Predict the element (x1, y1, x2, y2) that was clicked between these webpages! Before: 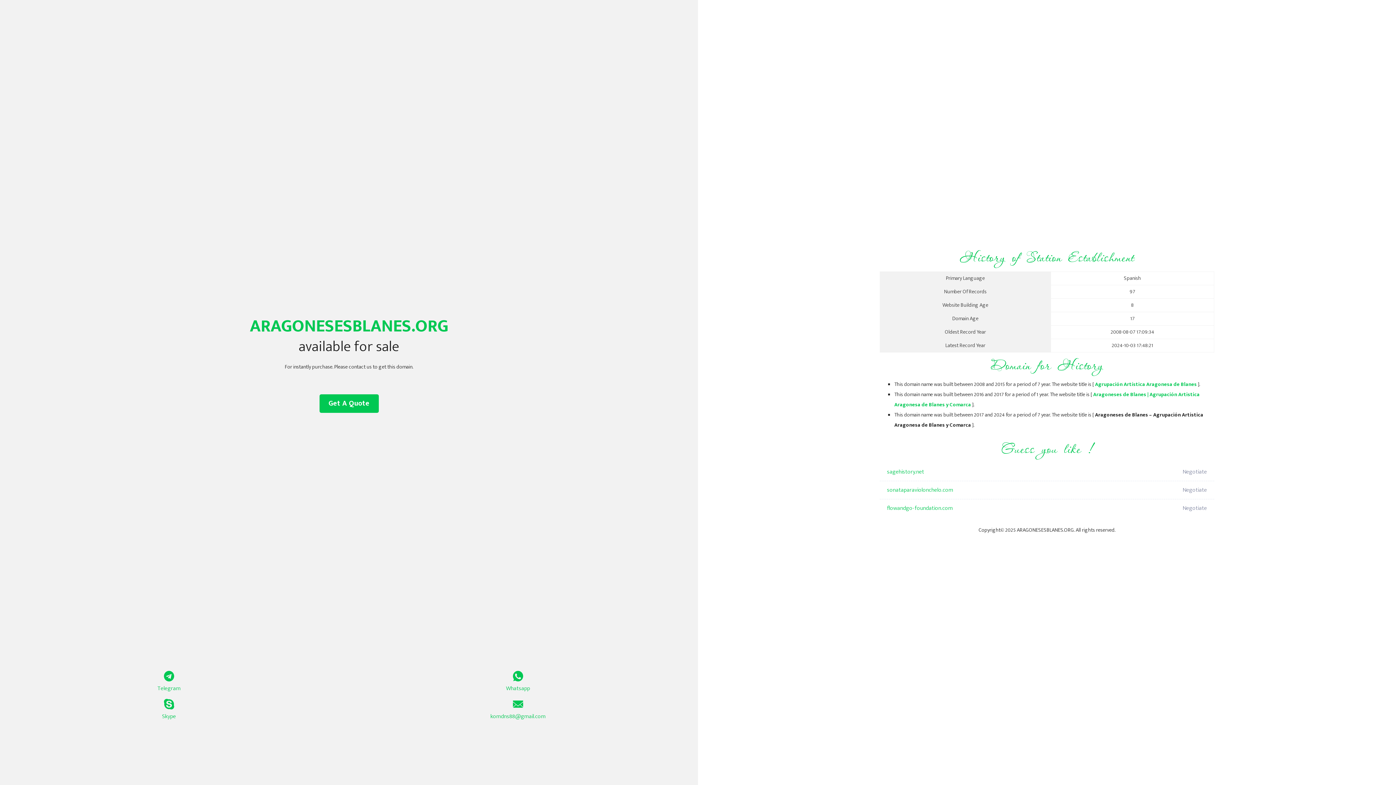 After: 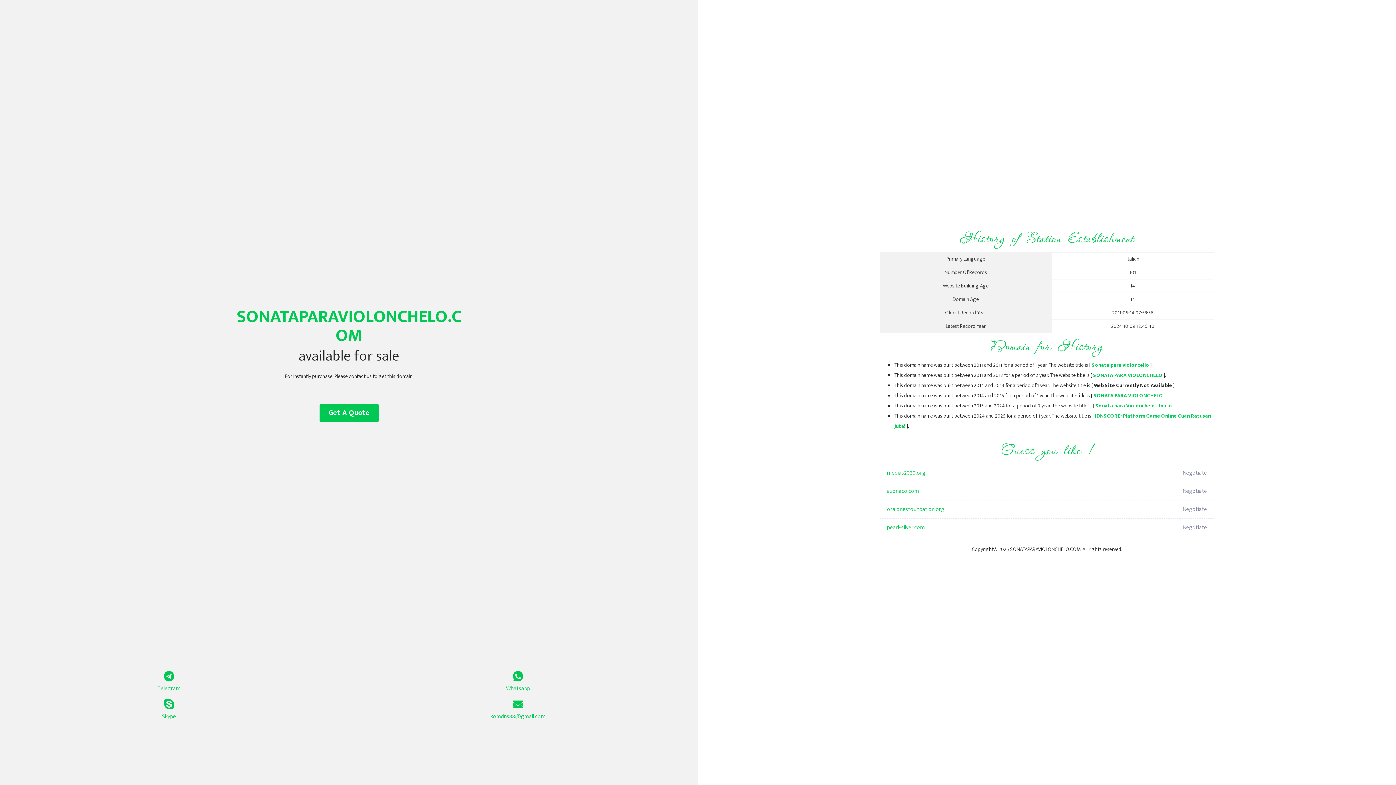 Action: bbox: (887, 481, 1098, 499) label: sonataparaviolonchelo.com